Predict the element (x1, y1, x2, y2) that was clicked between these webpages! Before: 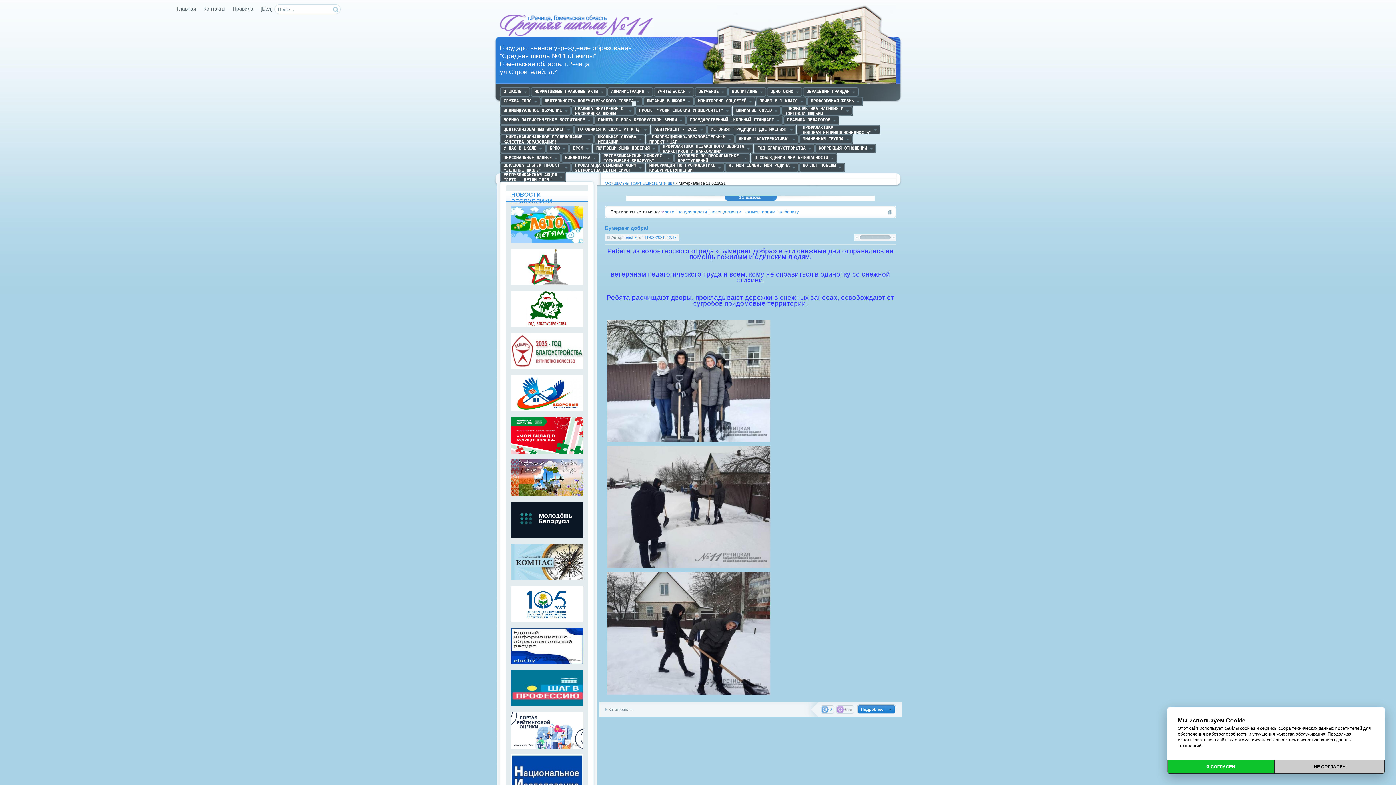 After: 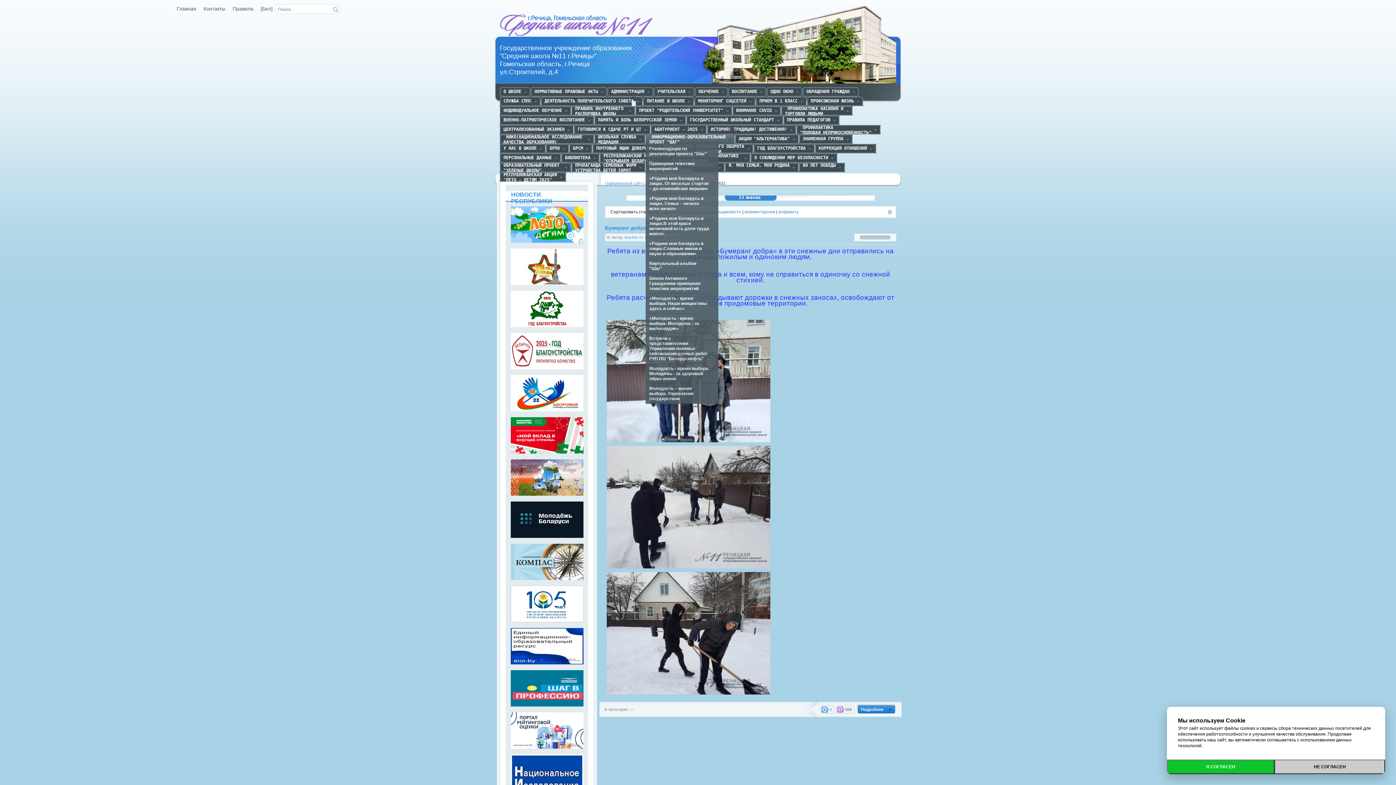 Action: label:  ИНФОРМАЦИОННО-ОБРАЗОВАТЕЛЬНЫЙ
ПРОЕКТ "ШАГ"  bbox: (645, 134, 734, 144)